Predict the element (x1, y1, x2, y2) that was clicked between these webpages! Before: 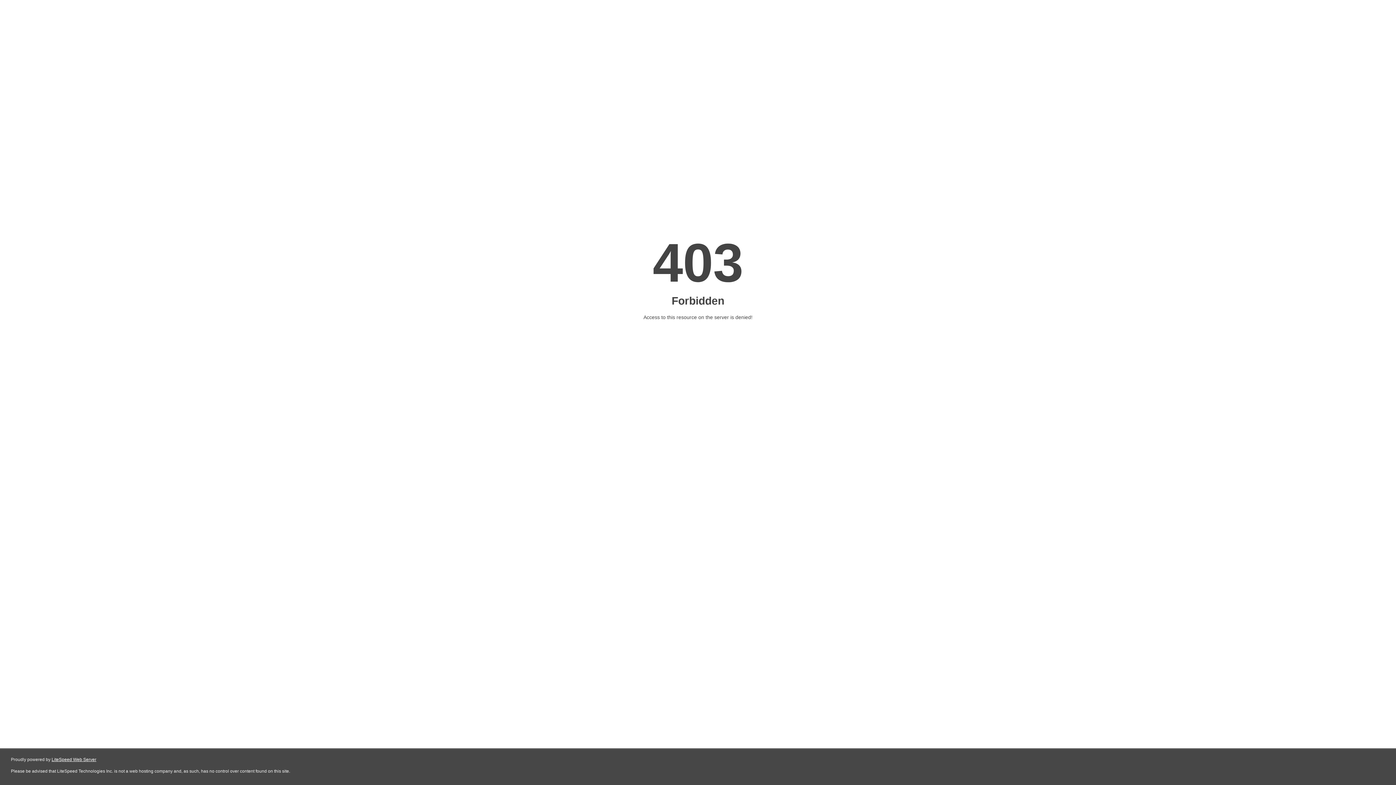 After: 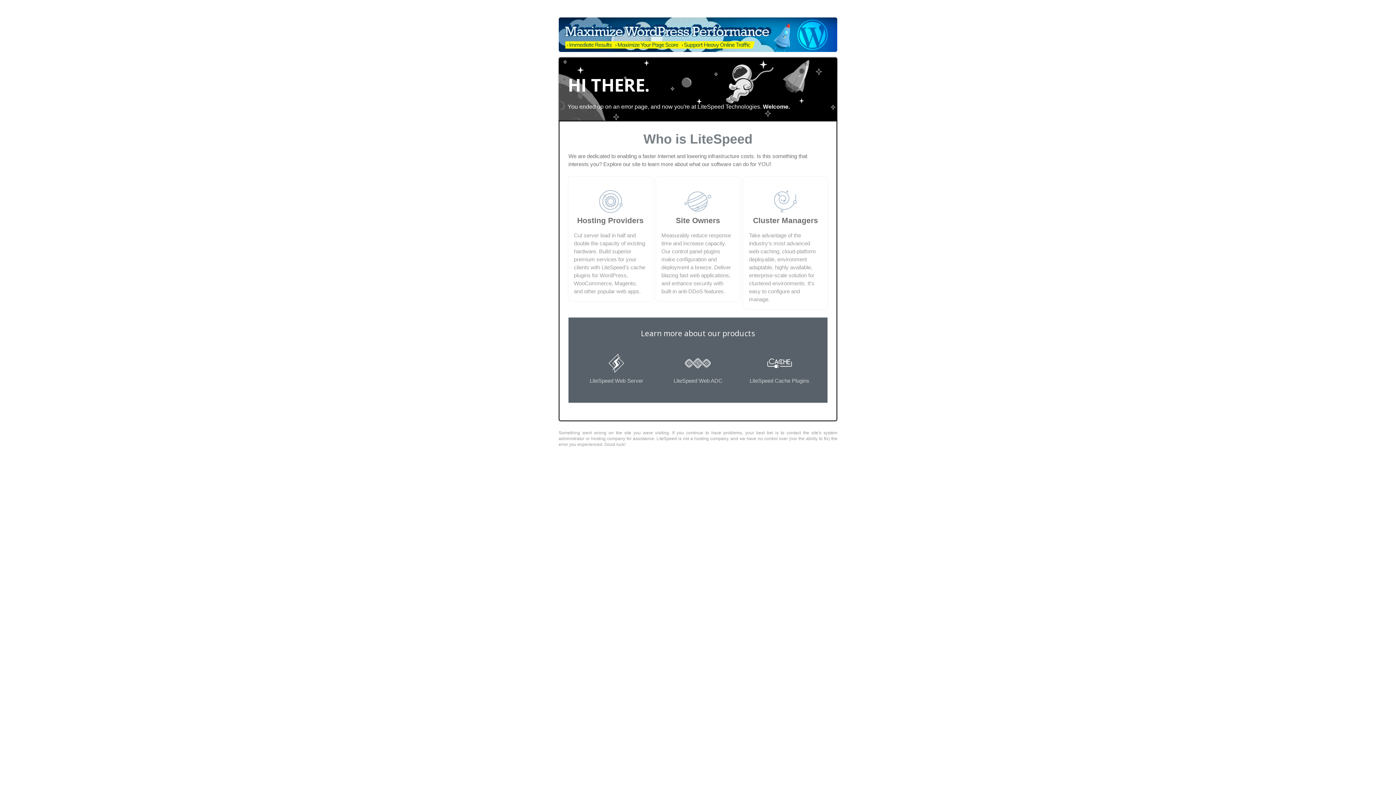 Action: bbox: (51, 757, 96, 762) label: LiteSpeed Web Server